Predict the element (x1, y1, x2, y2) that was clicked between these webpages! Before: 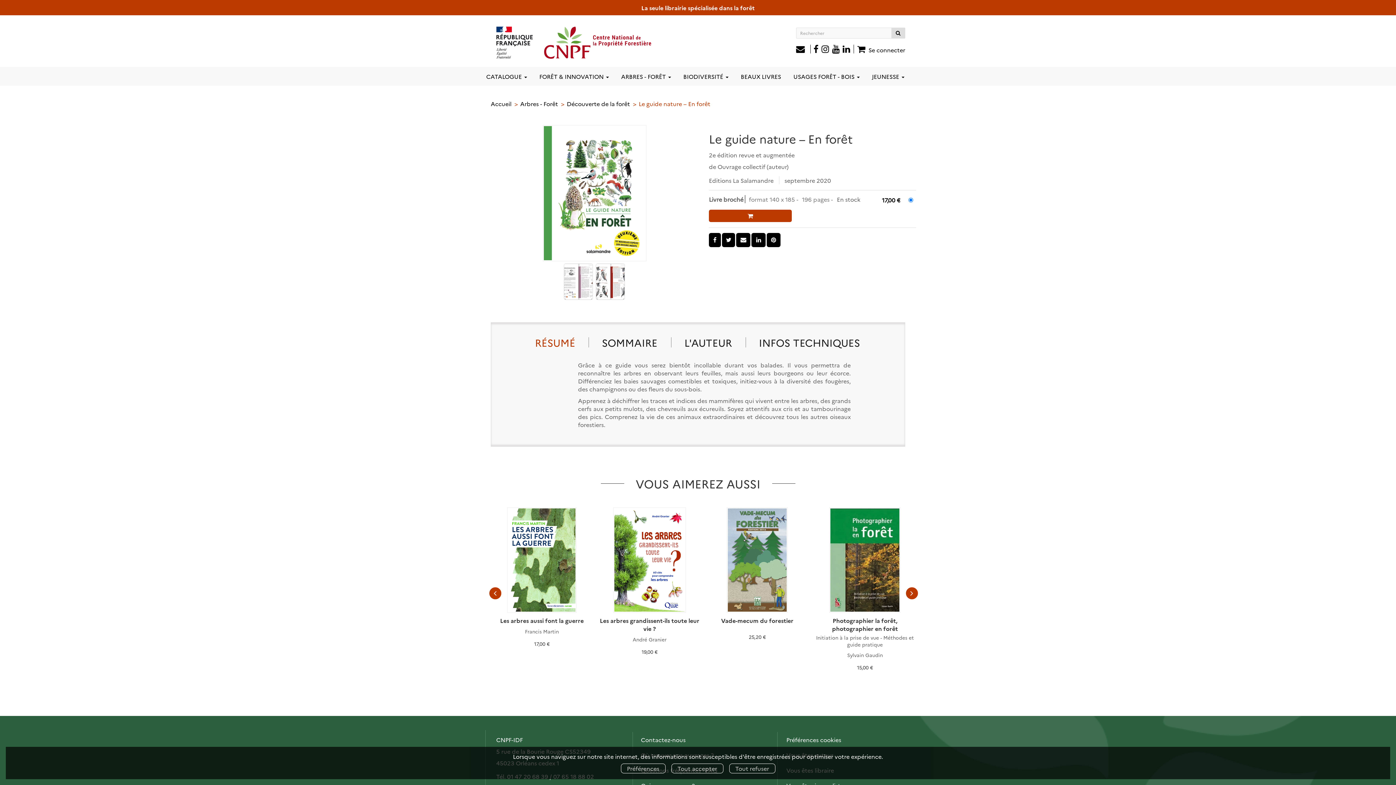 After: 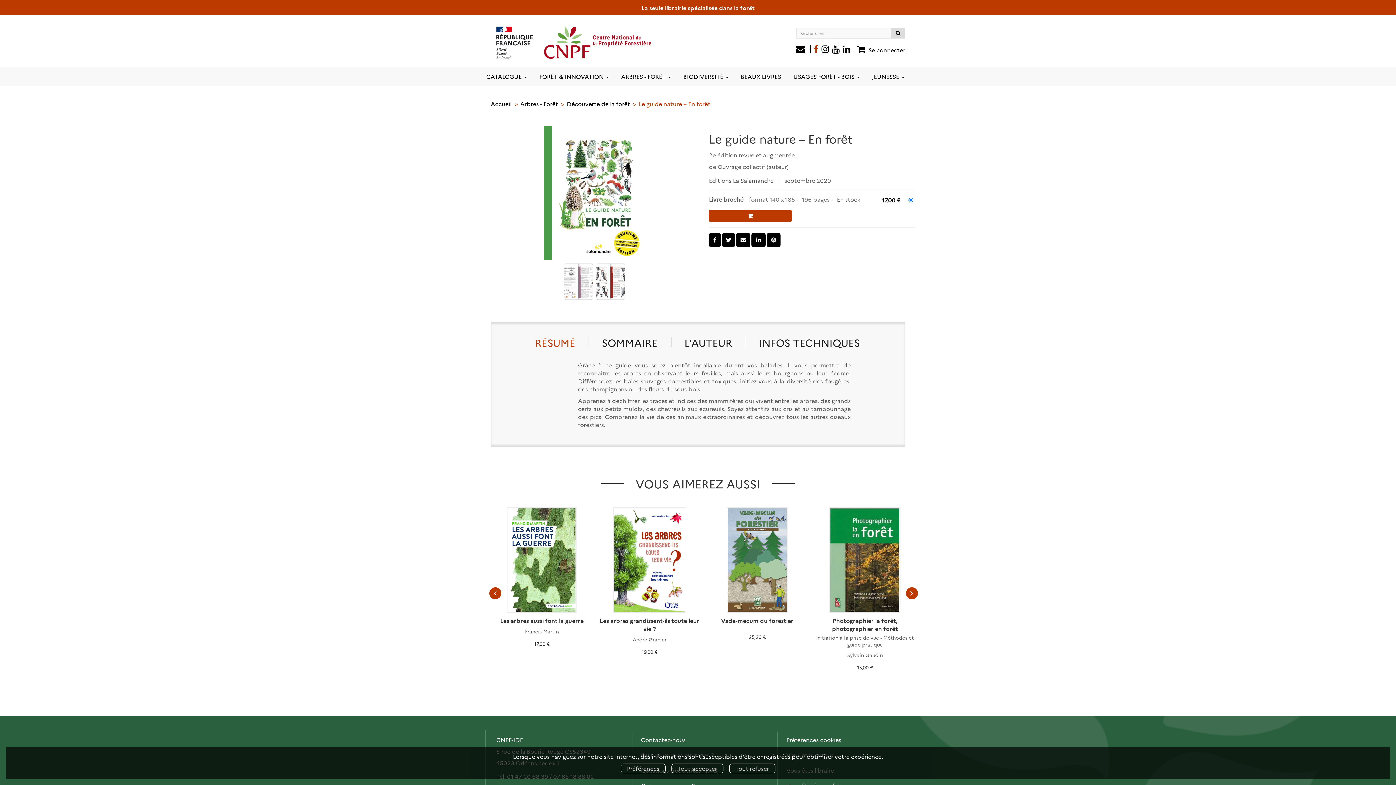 Action: bbox: (813, 45, 818, 53)